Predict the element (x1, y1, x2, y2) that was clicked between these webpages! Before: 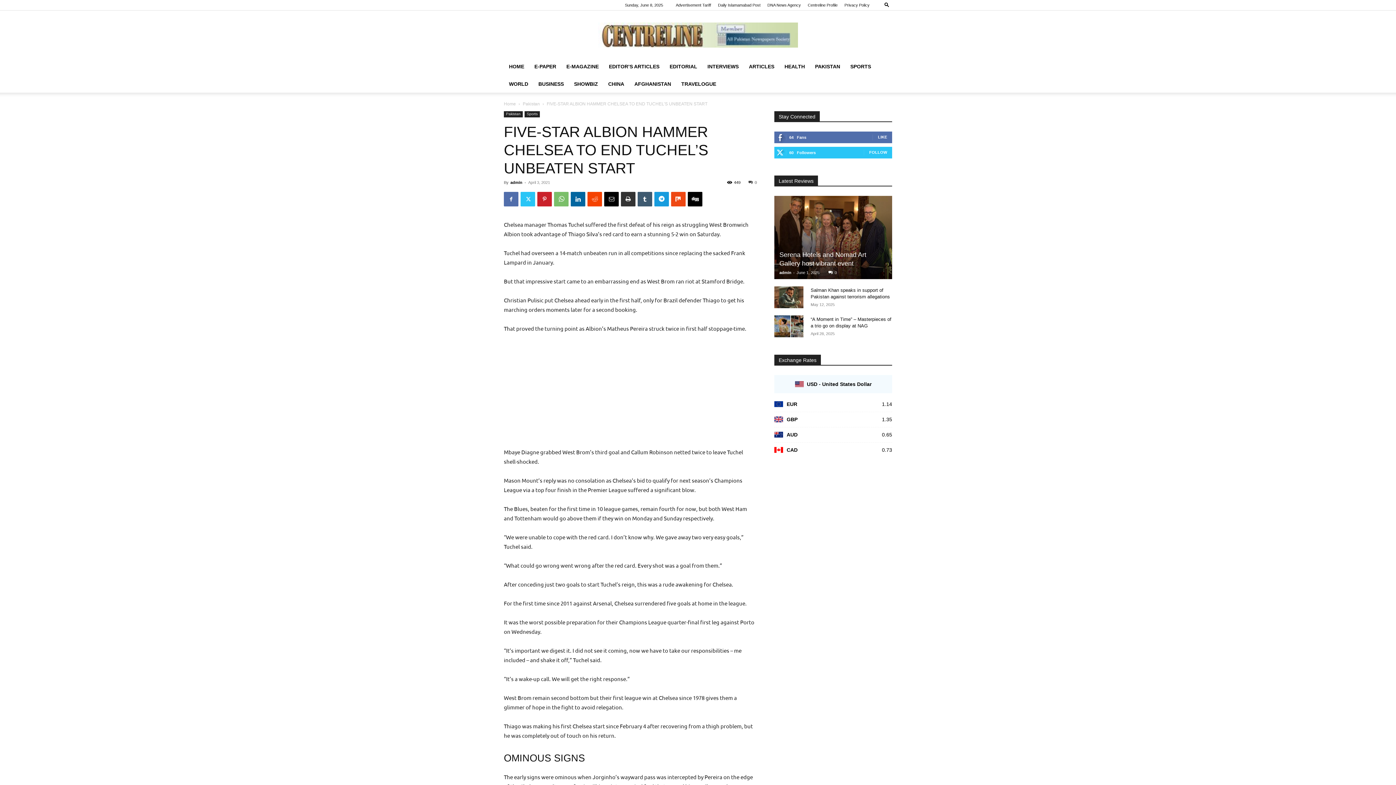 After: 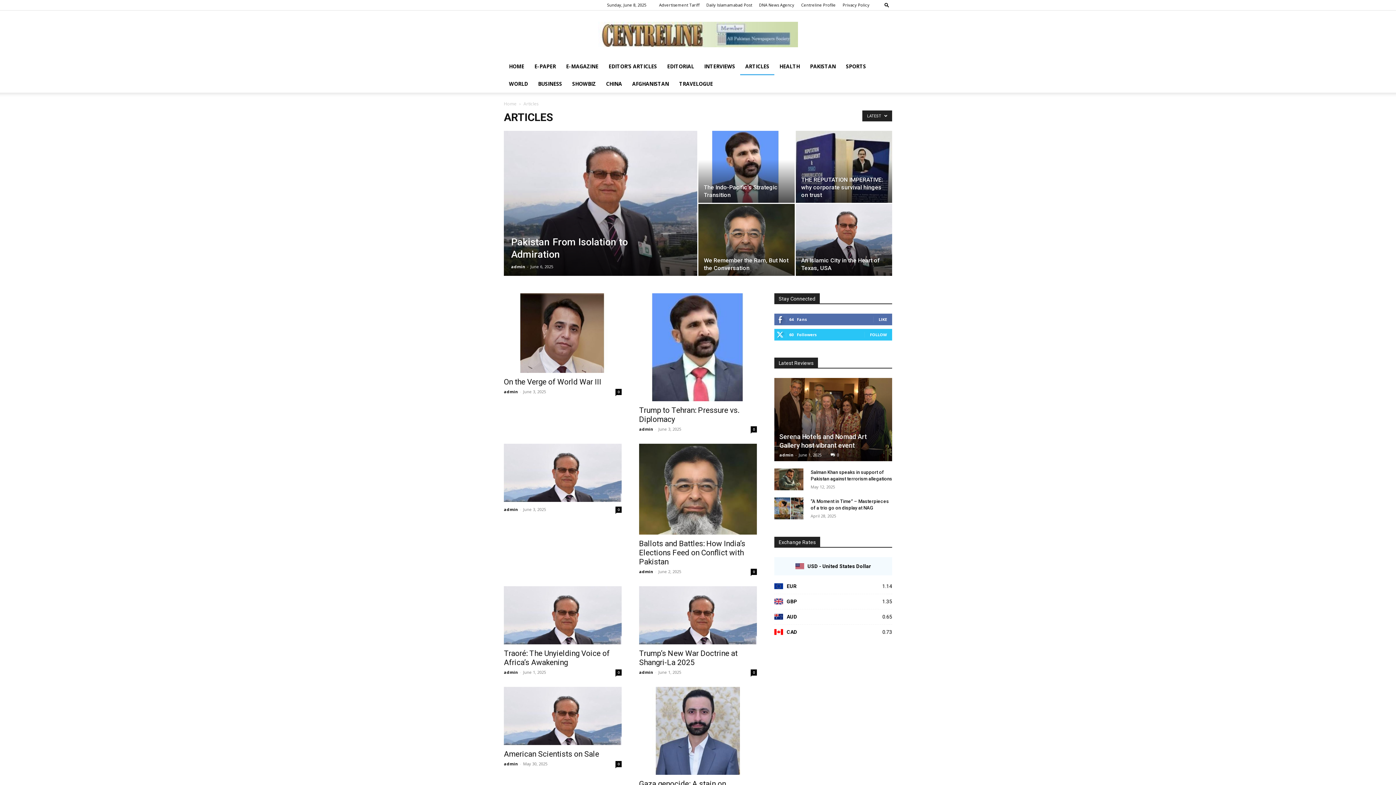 Action: bbox: (744, 57, 779, 75) label: ARTICLES